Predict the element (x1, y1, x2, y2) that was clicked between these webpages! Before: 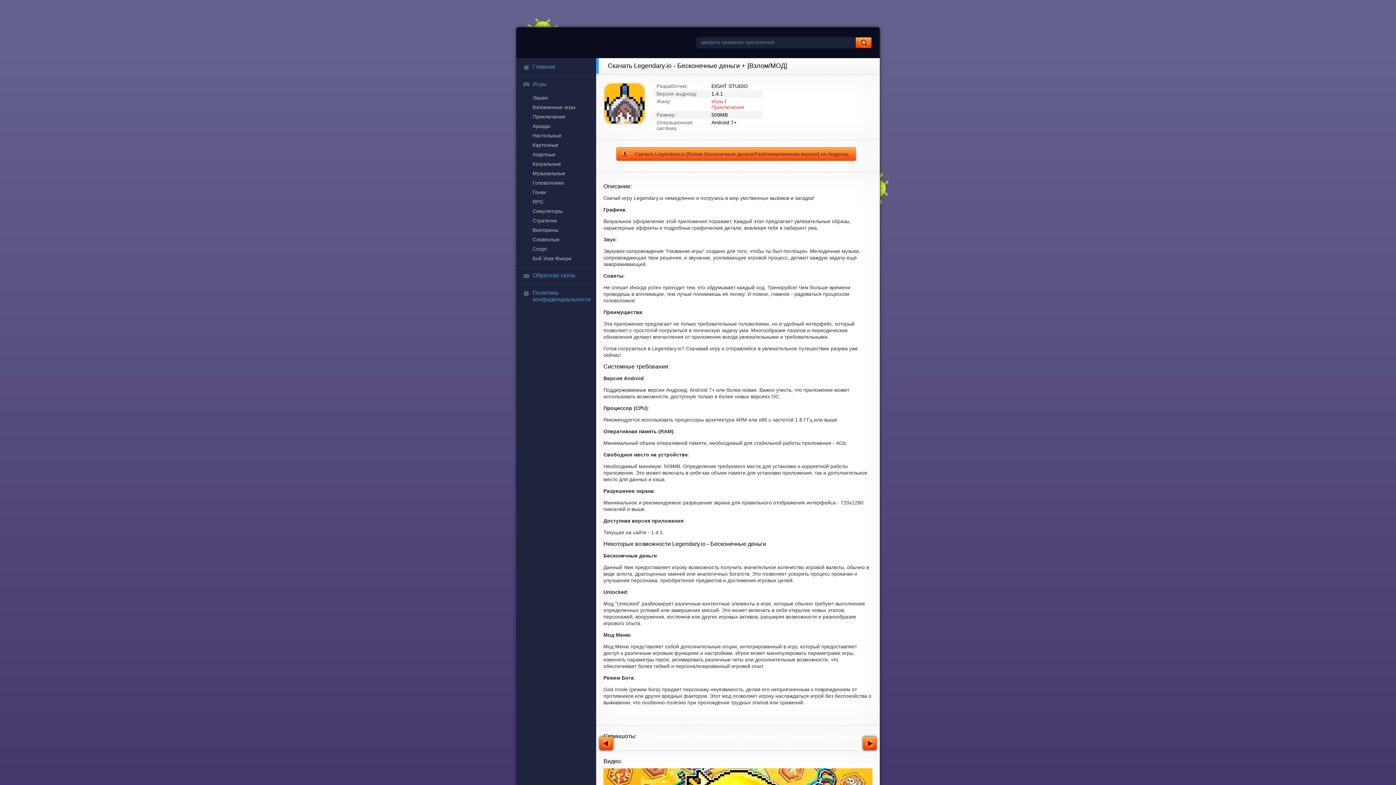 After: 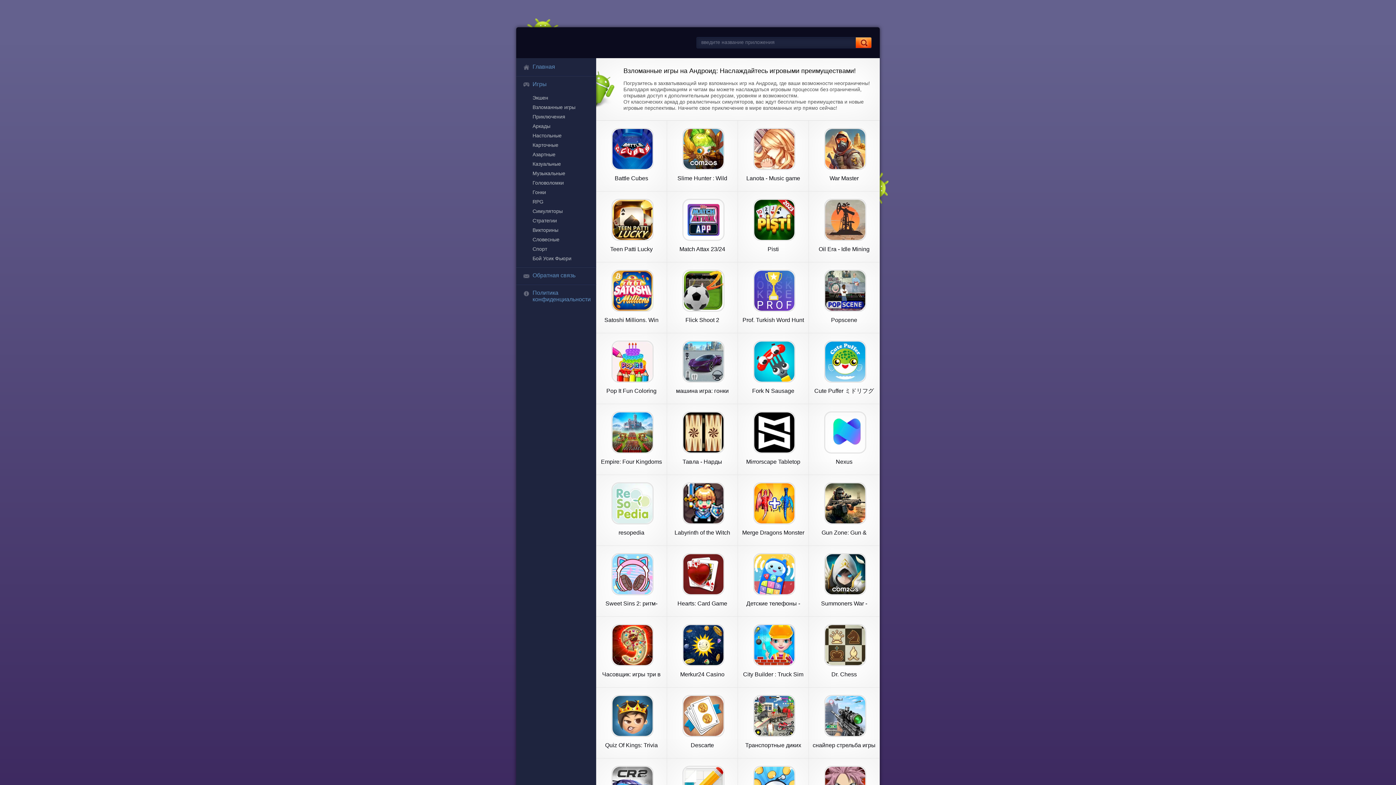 Action: label: Игры bbox: (516, 75, 596, 93)